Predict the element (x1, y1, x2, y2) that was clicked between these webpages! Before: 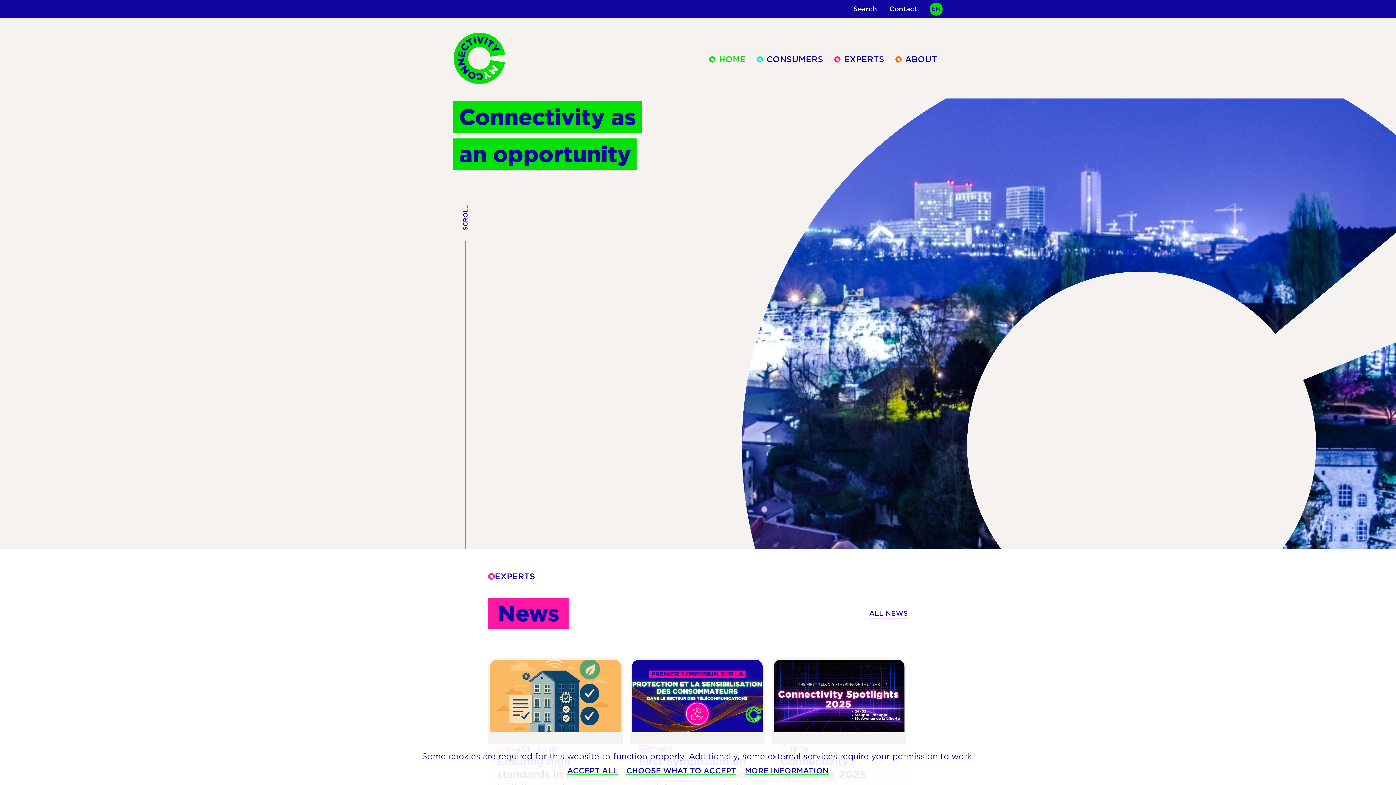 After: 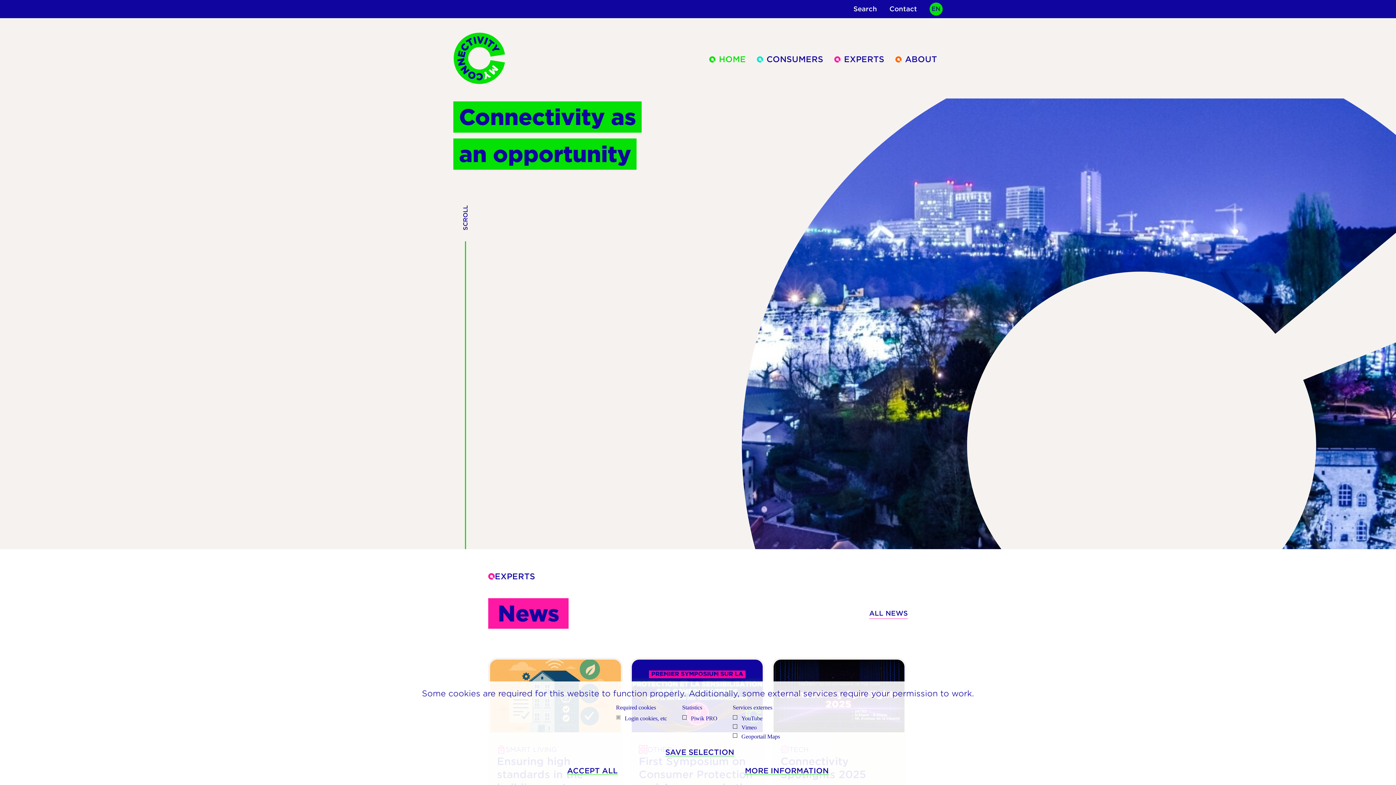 Action: bbox: (626, 767, 736, 775) label: Choose what to accept